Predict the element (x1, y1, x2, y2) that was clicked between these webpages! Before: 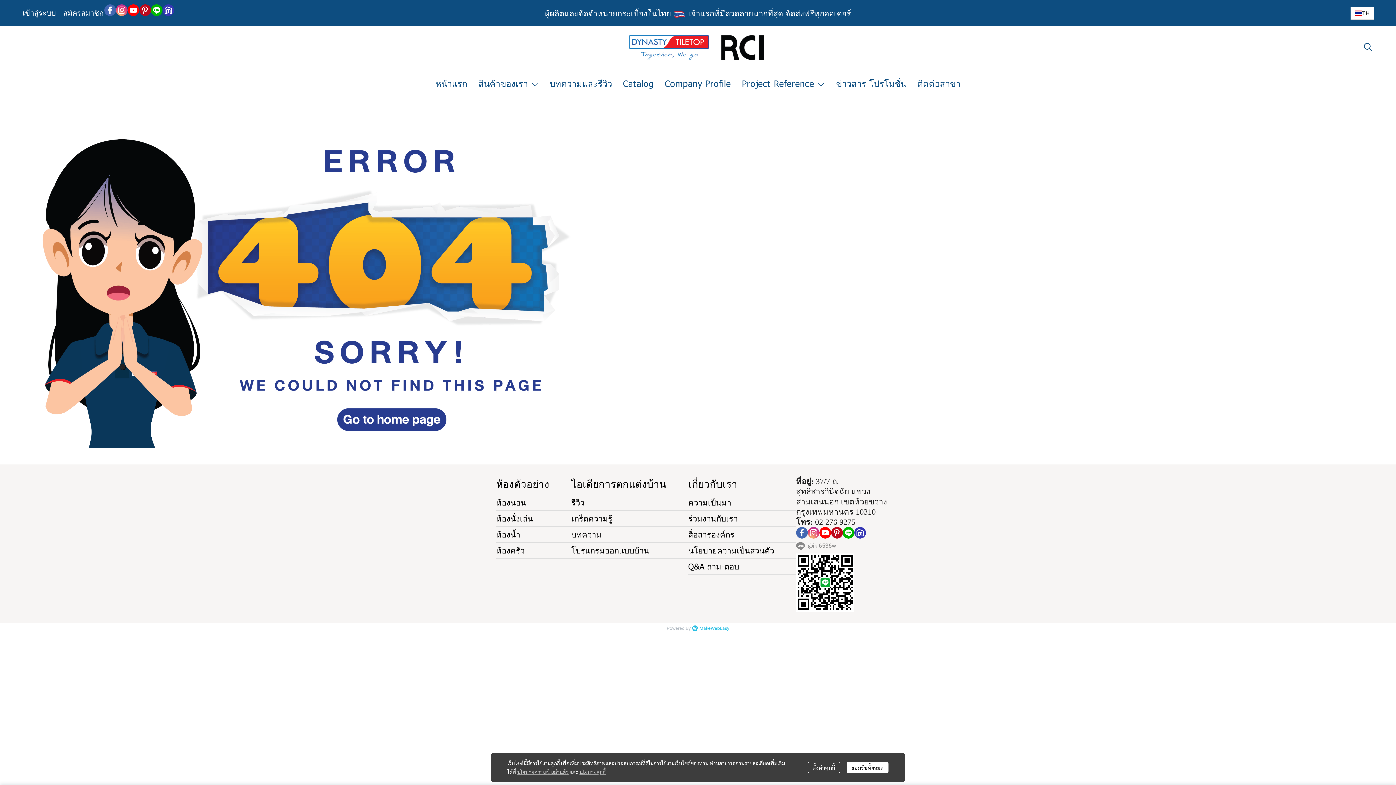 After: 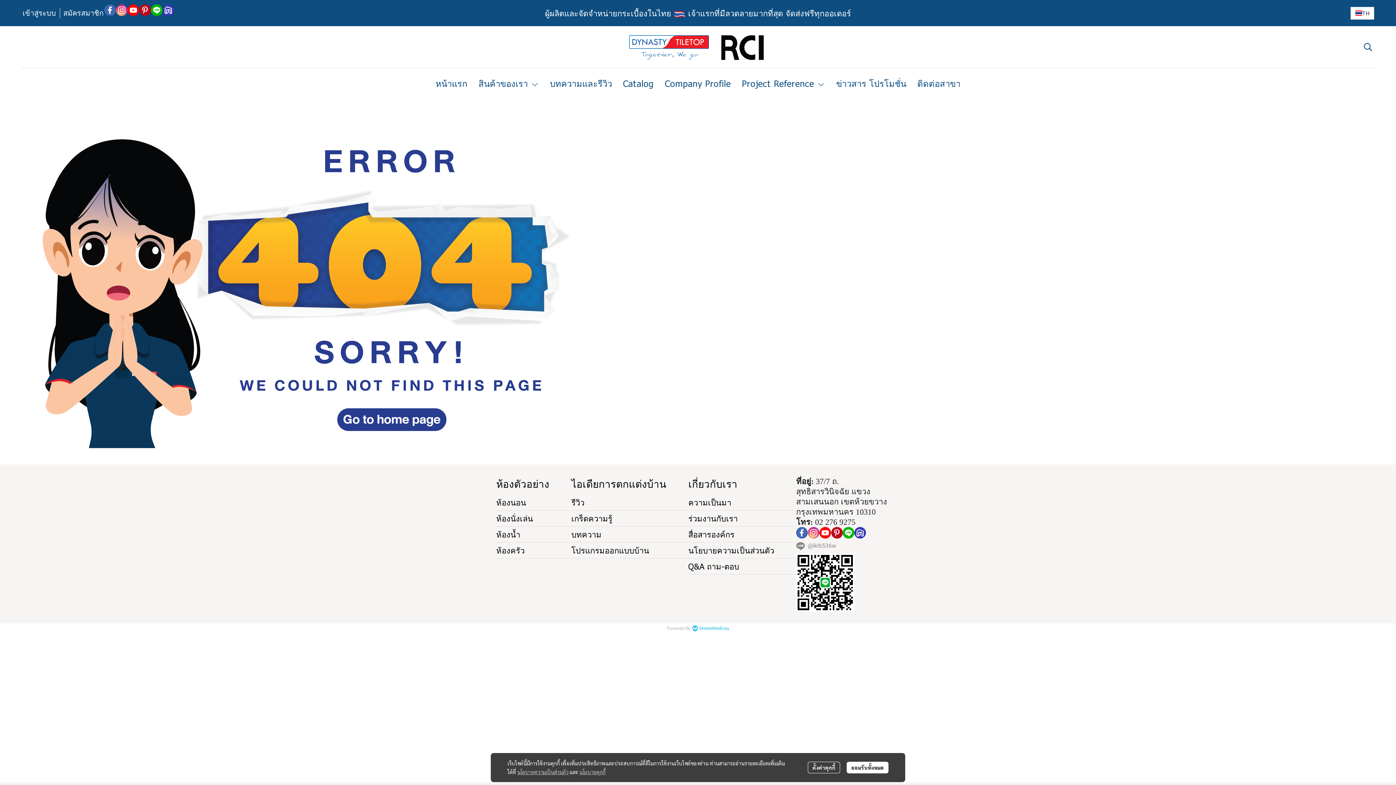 Action: bbox: (796, 553, 854, 611)